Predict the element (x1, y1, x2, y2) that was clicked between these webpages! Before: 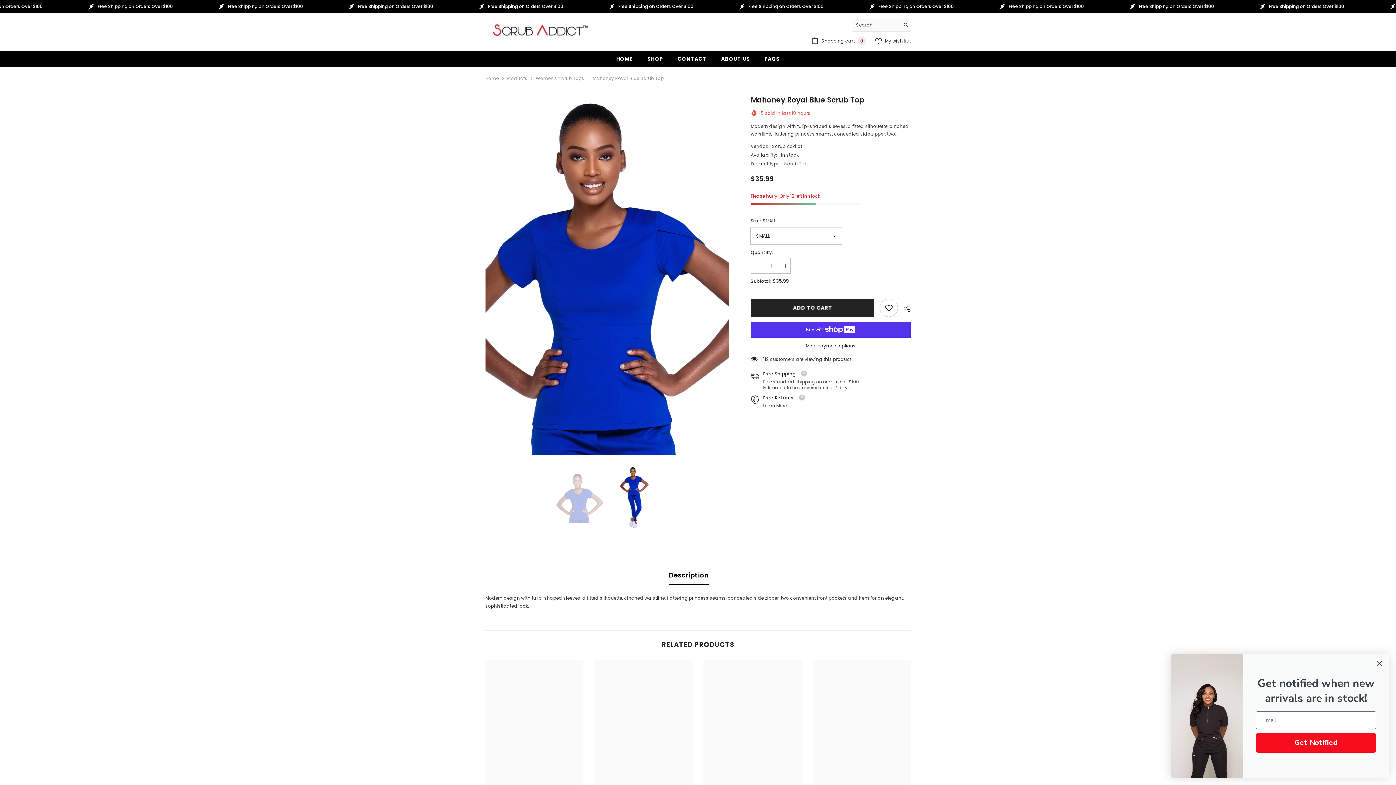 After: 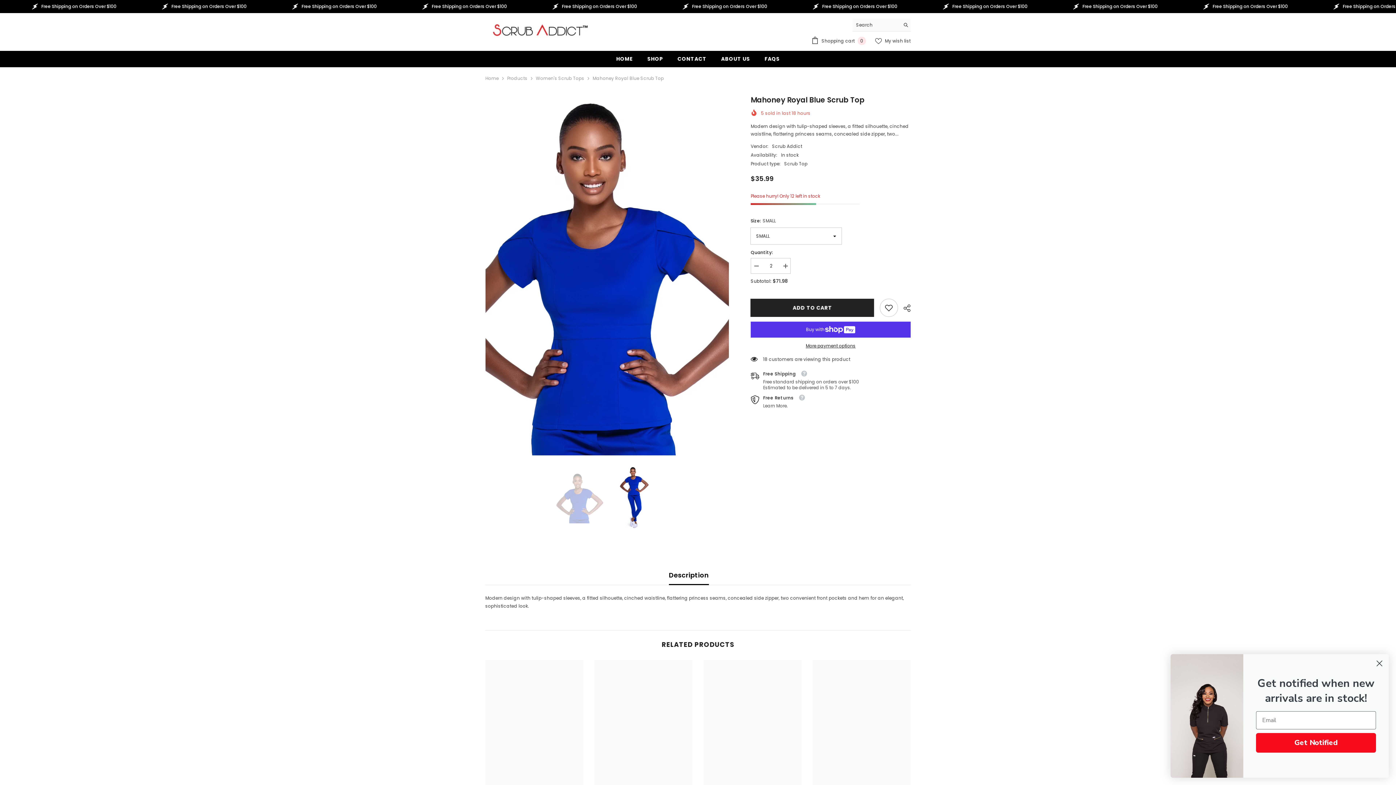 Action: label: Increase quantity for Mahoney Royal Blue Scrub Top bbox: (780, 258, 790, 274)